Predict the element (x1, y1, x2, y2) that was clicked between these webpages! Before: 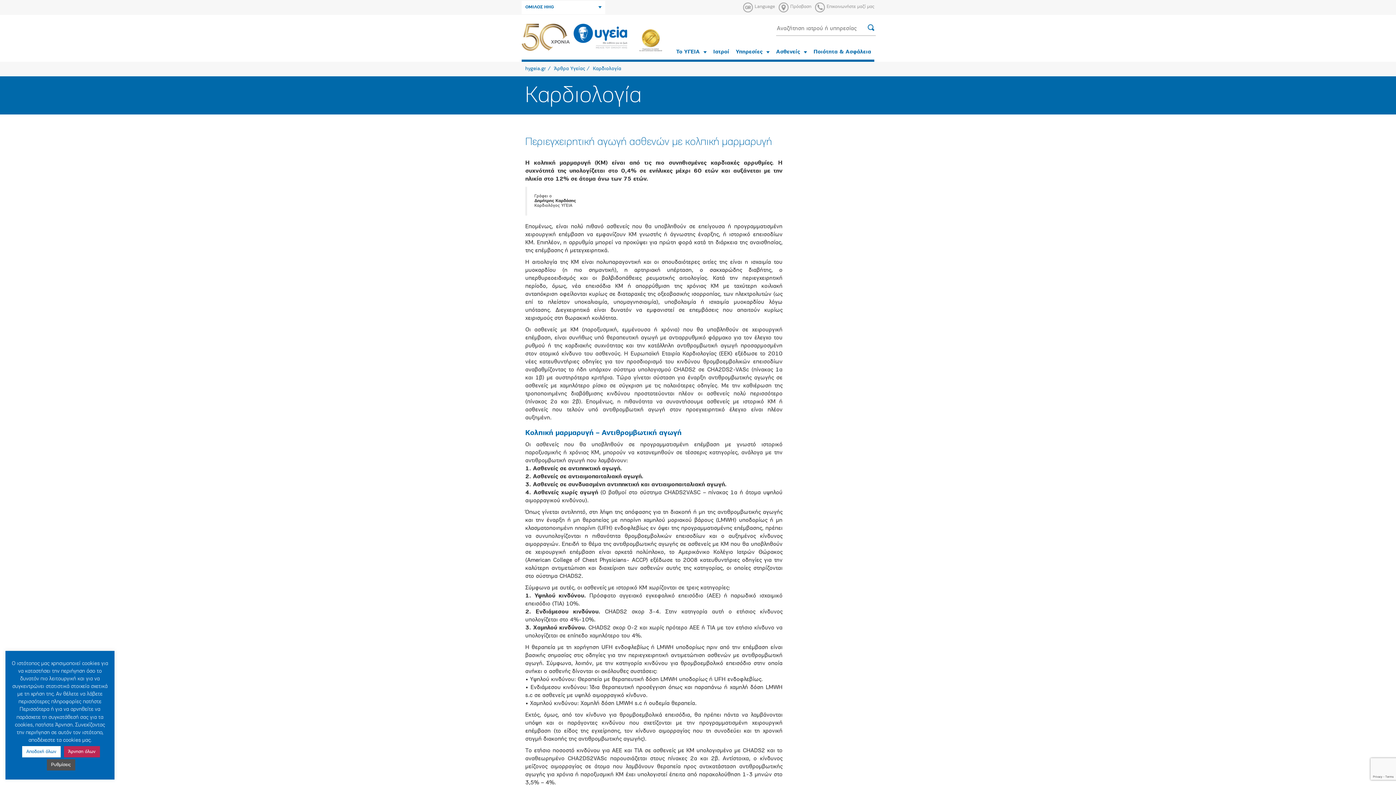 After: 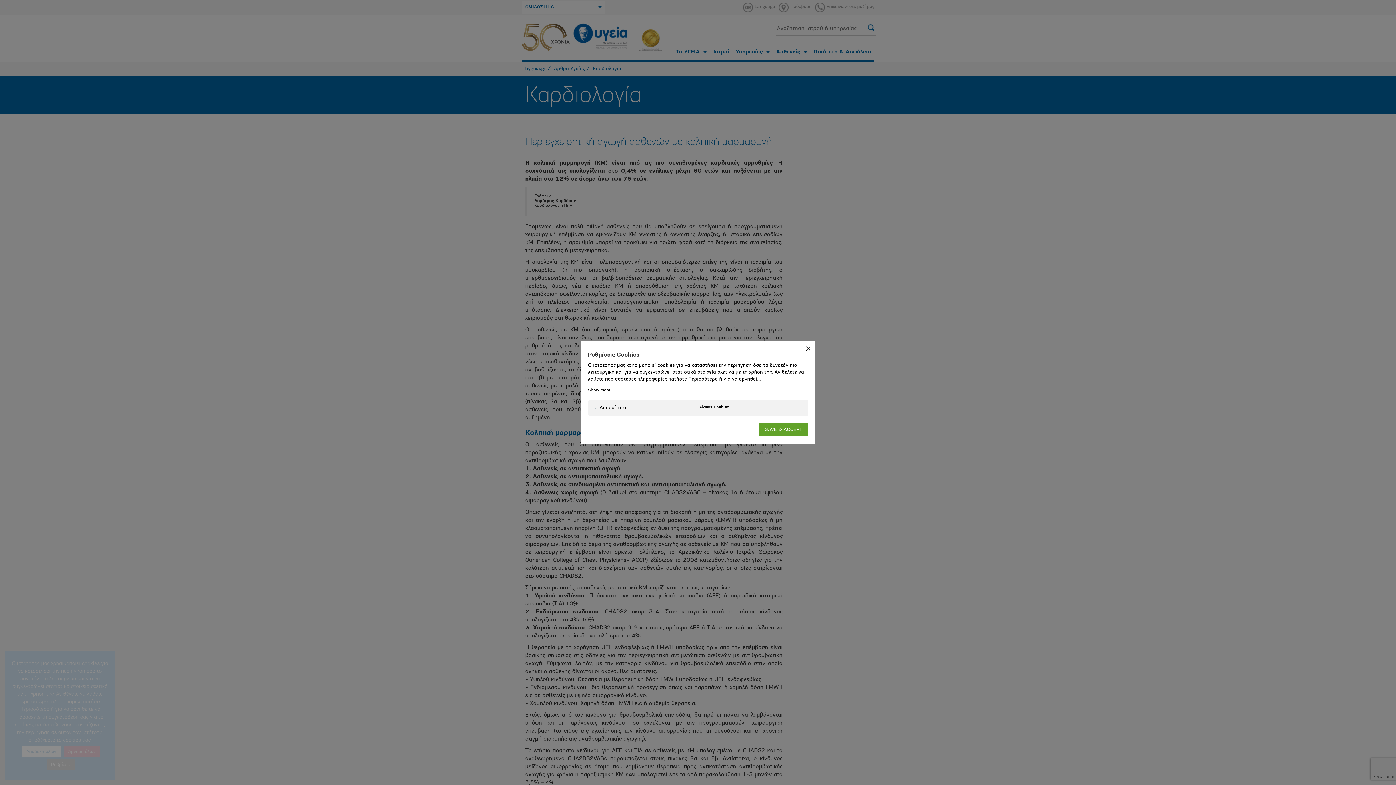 Action: label: Ρυθμίσεις bbox: (46, 759, 75, 770)